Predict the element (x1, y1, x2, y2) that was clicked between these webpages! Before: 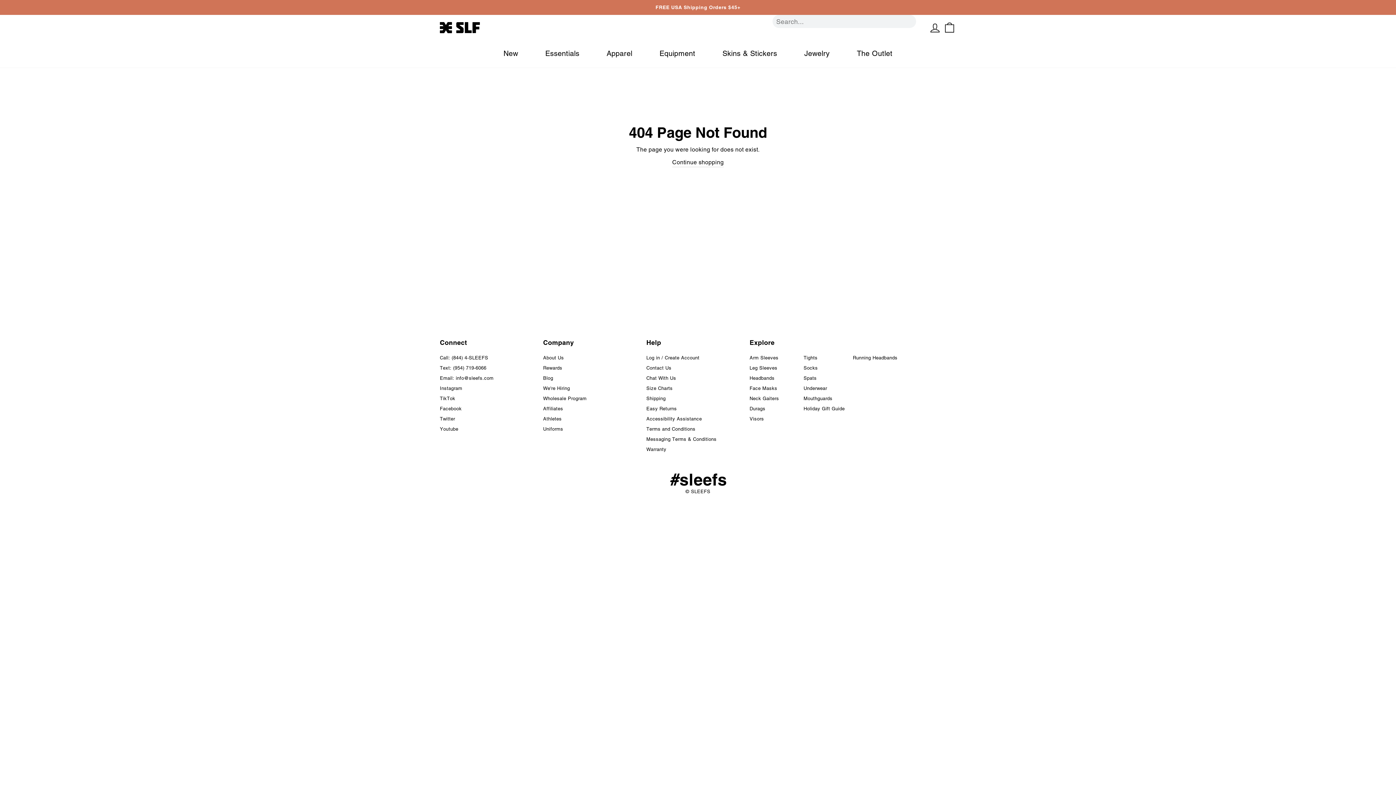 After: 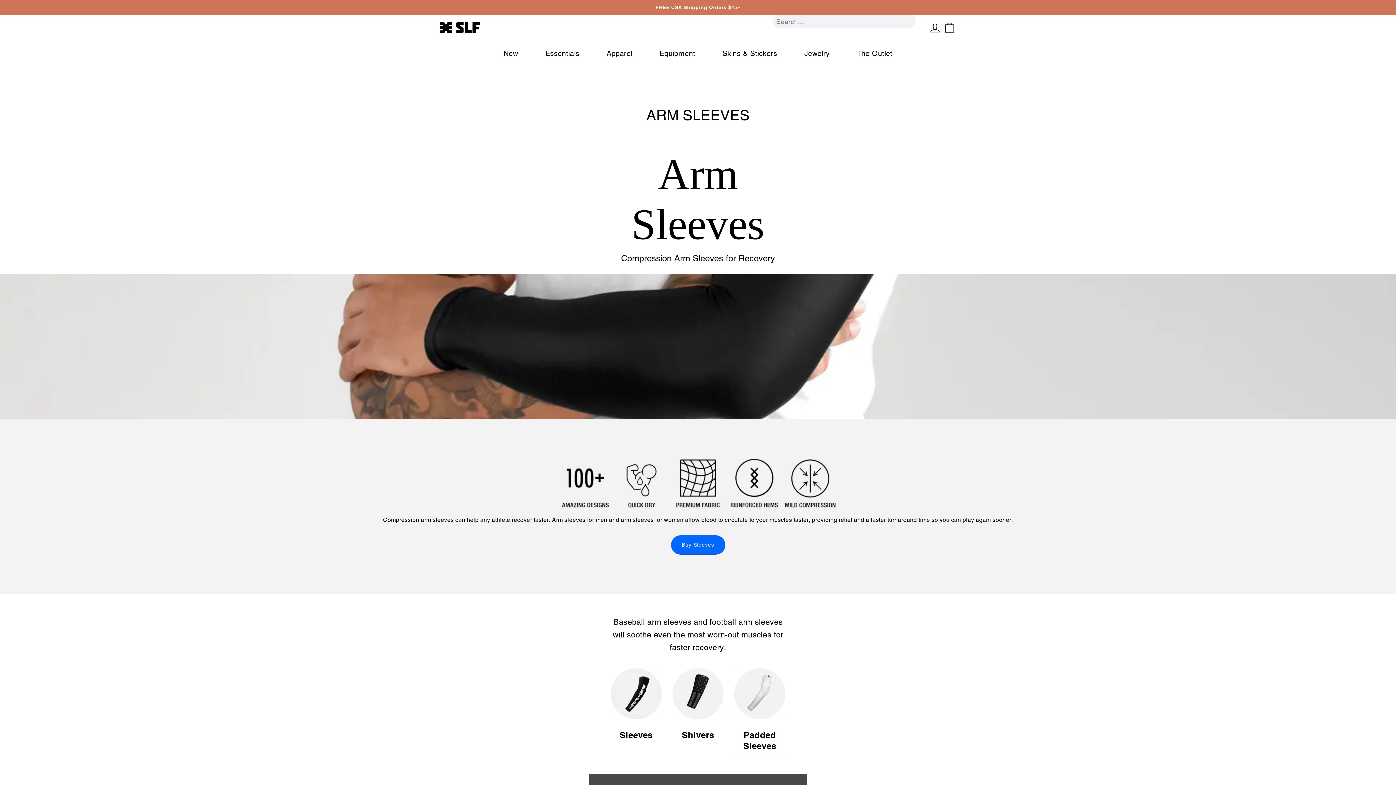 Action: label: Arm Sleeves bbox: (749, 355, 778, 360)